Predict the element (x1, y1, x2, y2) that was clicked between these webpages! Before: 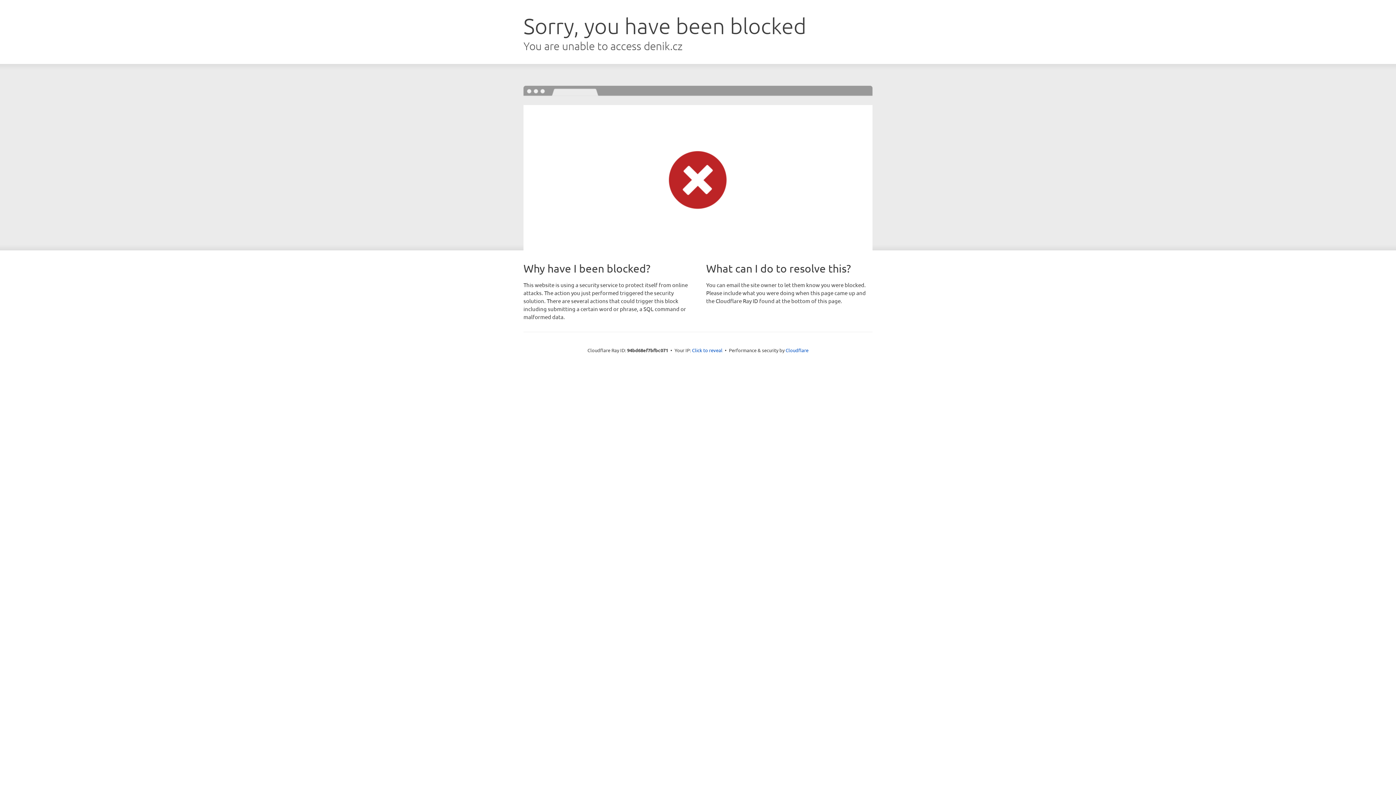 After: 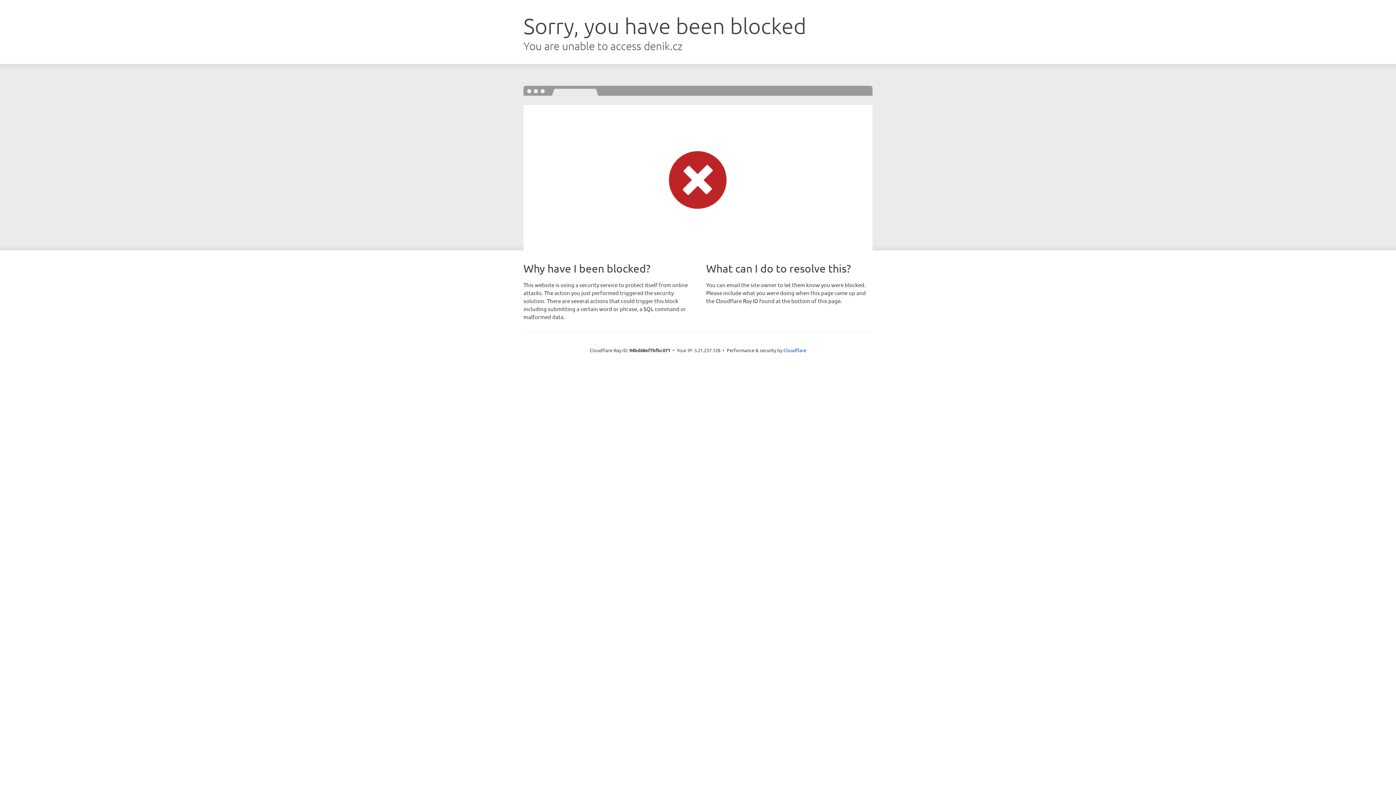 Action: label: Click to reveal bbox: (692, 346, 722, 353)